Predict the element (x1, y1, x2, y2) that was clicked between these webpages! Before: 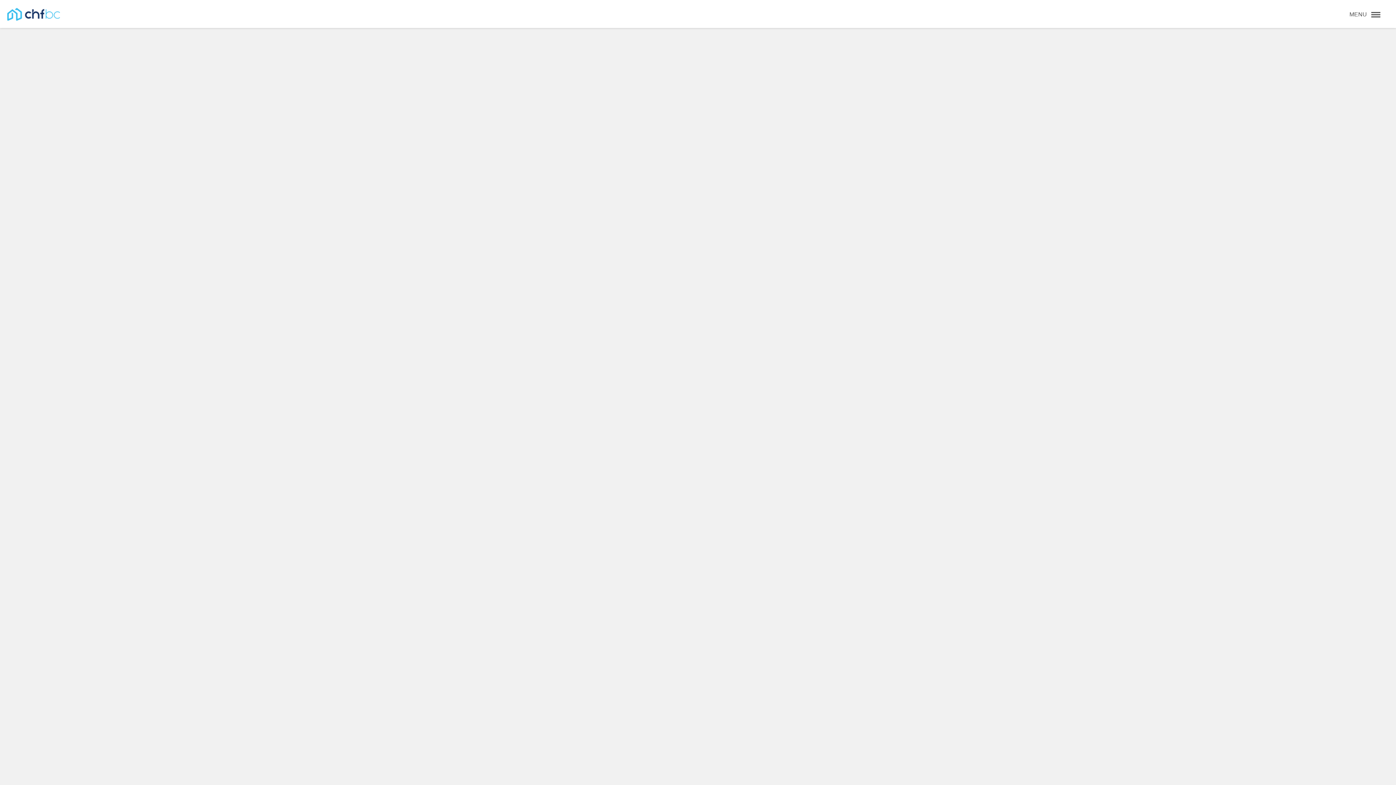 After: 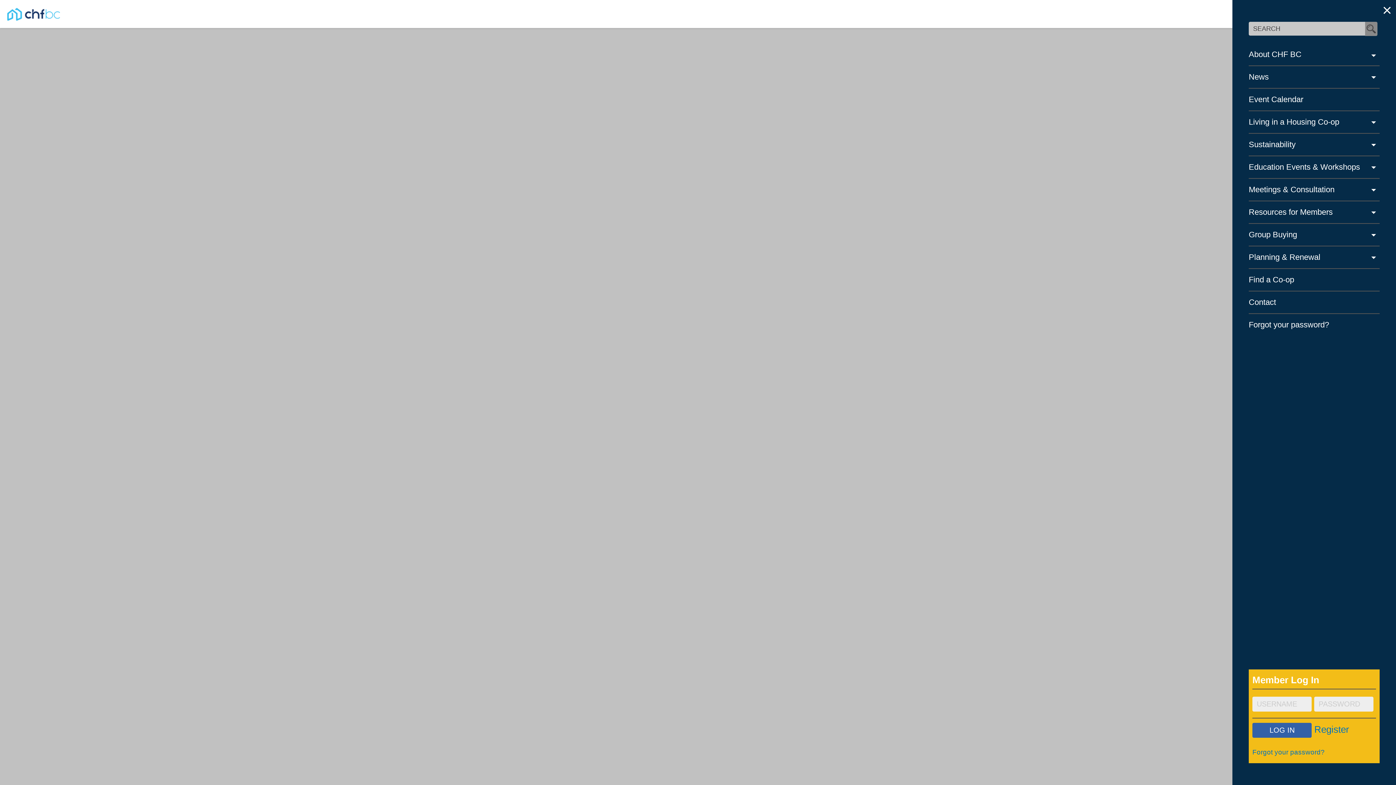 Action: label: Toggle navigation bbox: (1368, 8, 1383, 21)